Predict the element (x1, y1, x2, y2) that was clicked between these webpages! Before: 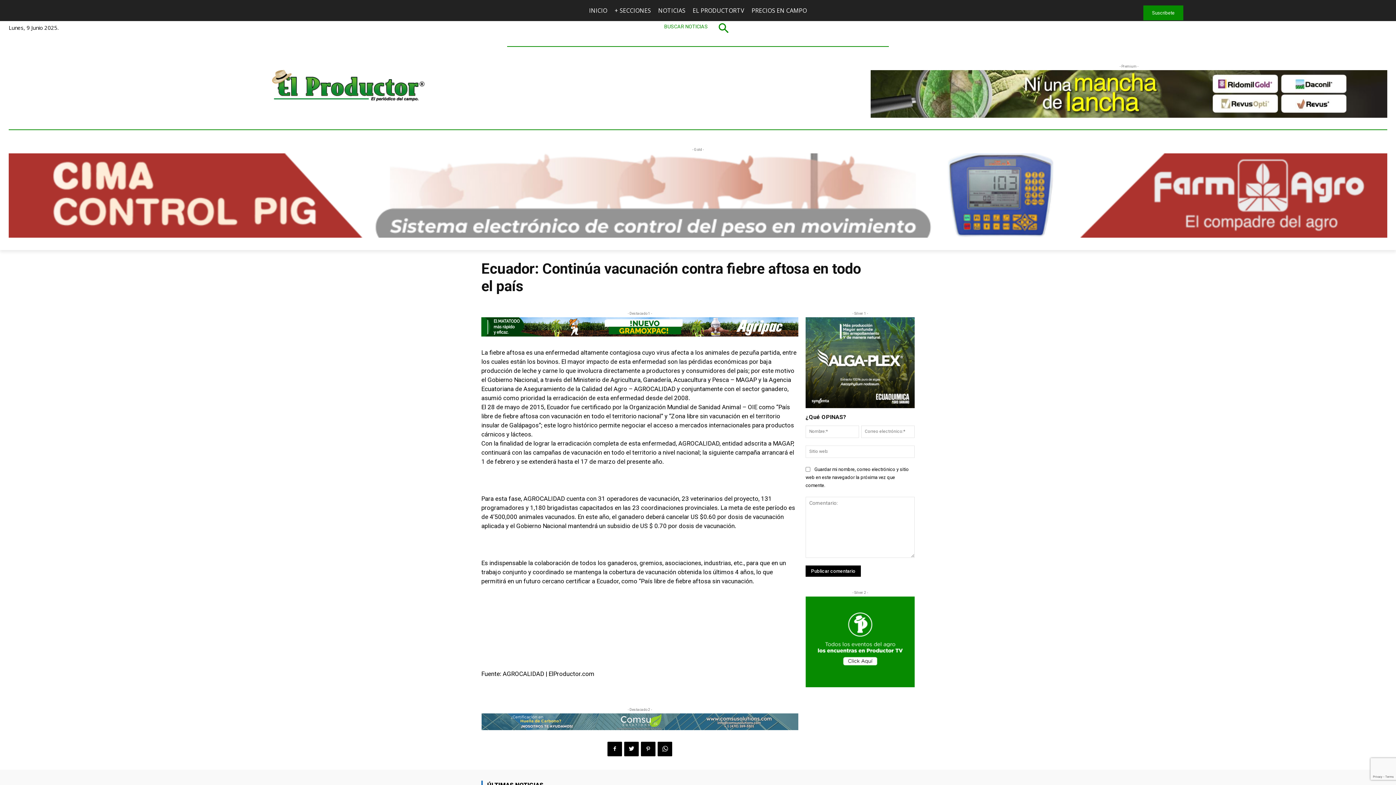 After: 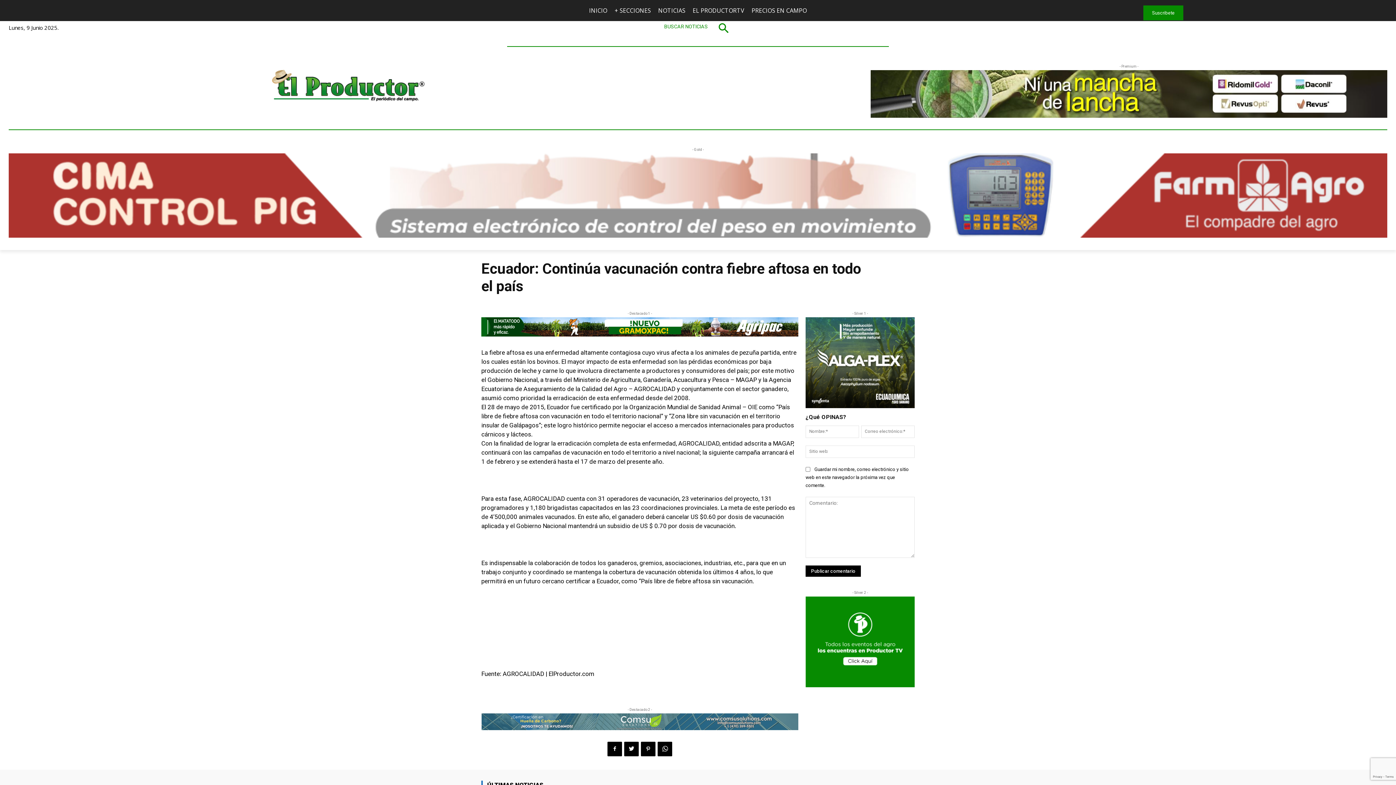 Action: bbox: (805, 596, 914, 687)